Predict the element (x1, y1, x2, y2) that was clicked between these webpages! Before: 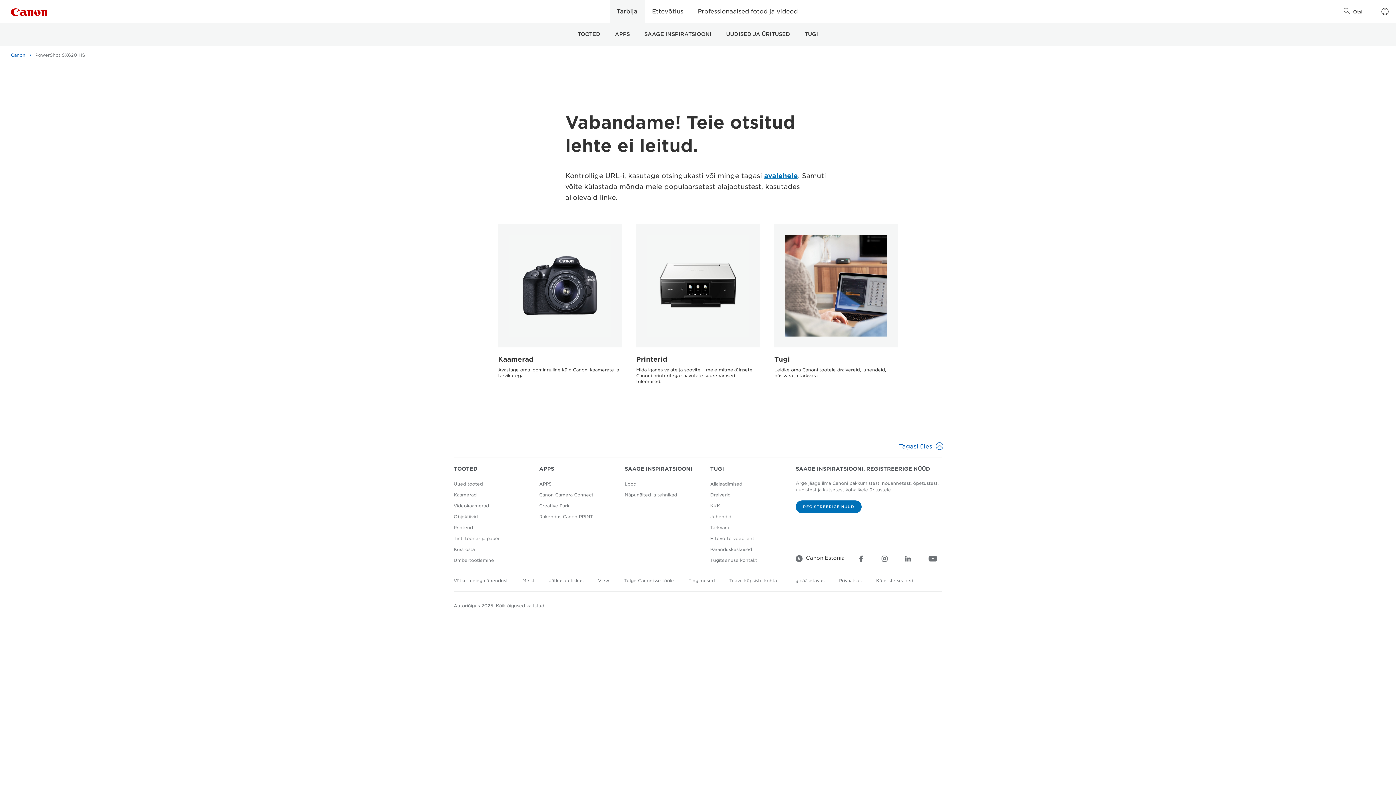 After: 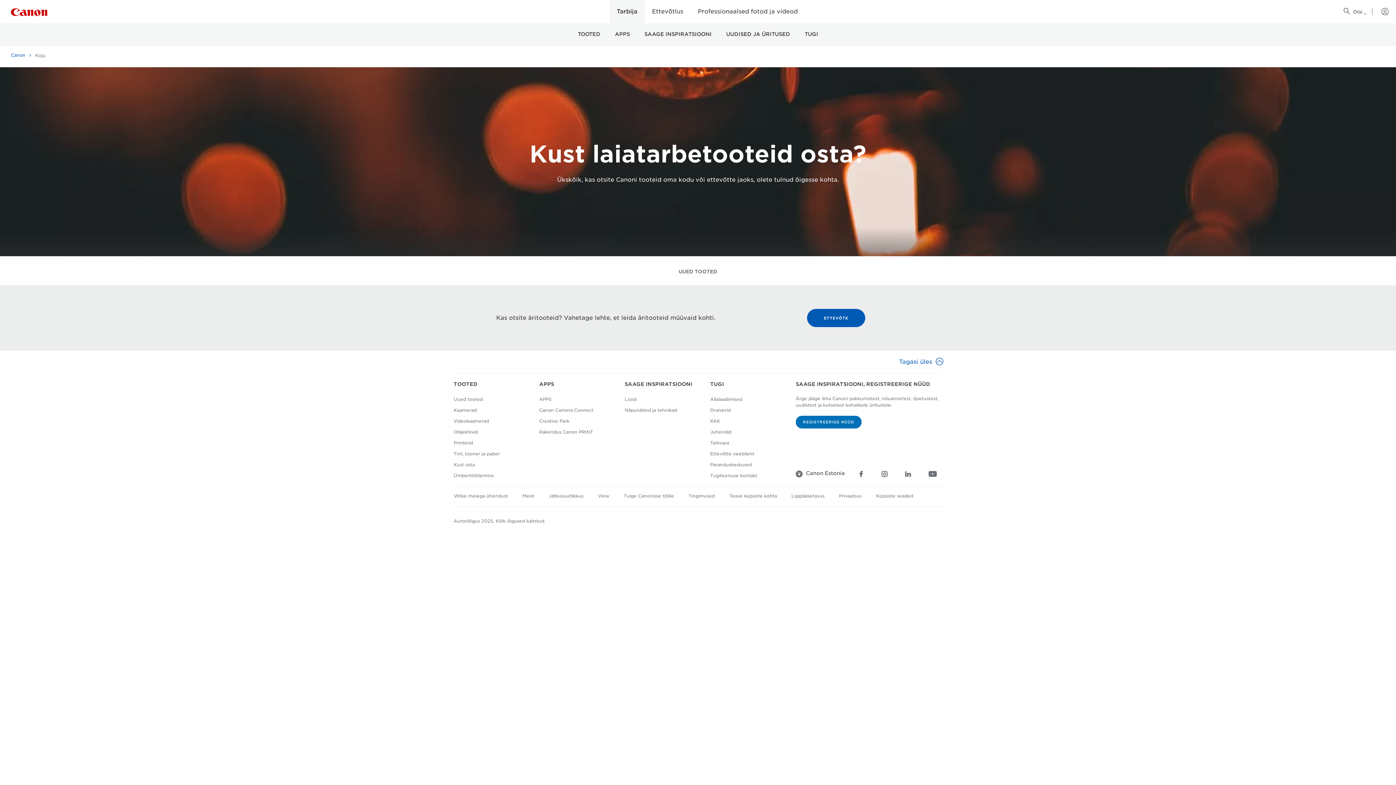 Action: bbox: (453, 546, 474, 552) label: Kust osta